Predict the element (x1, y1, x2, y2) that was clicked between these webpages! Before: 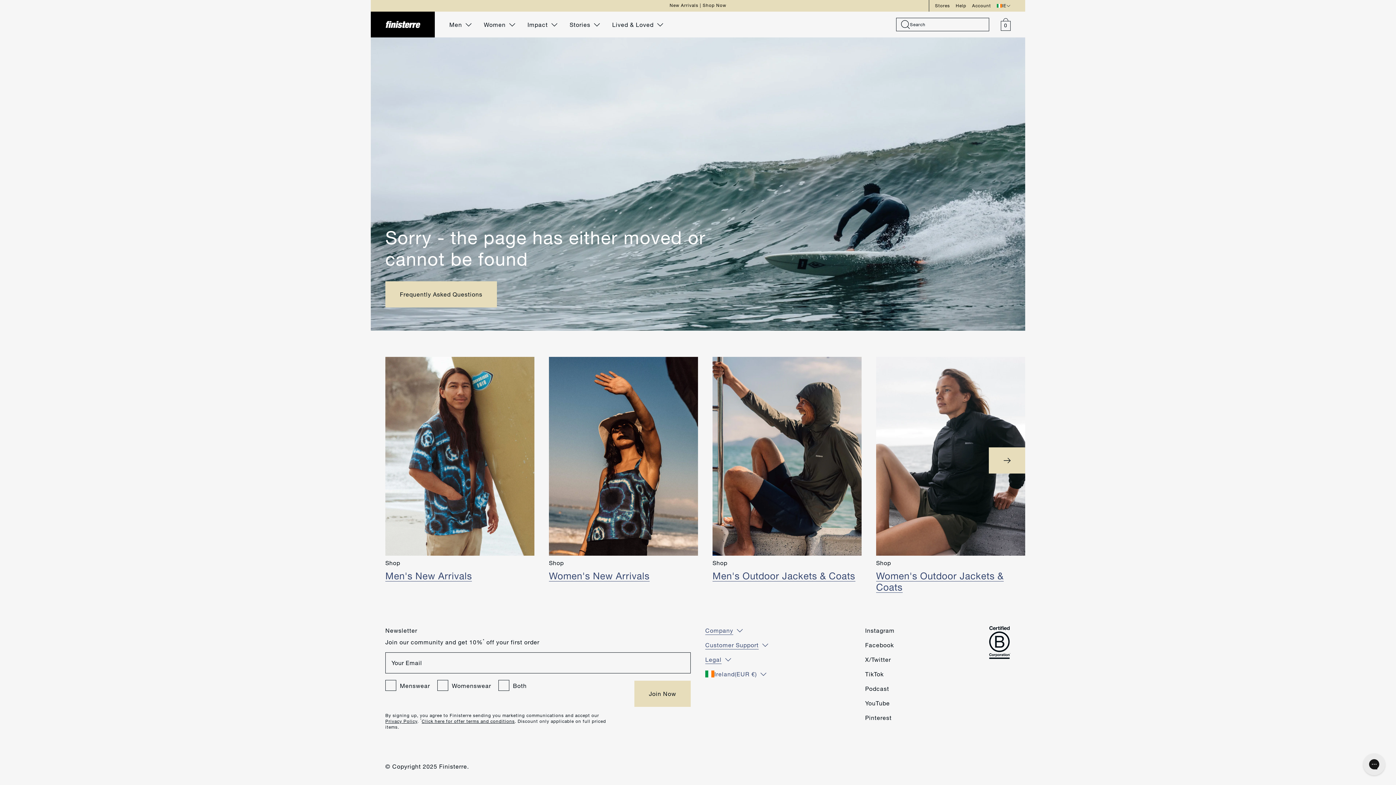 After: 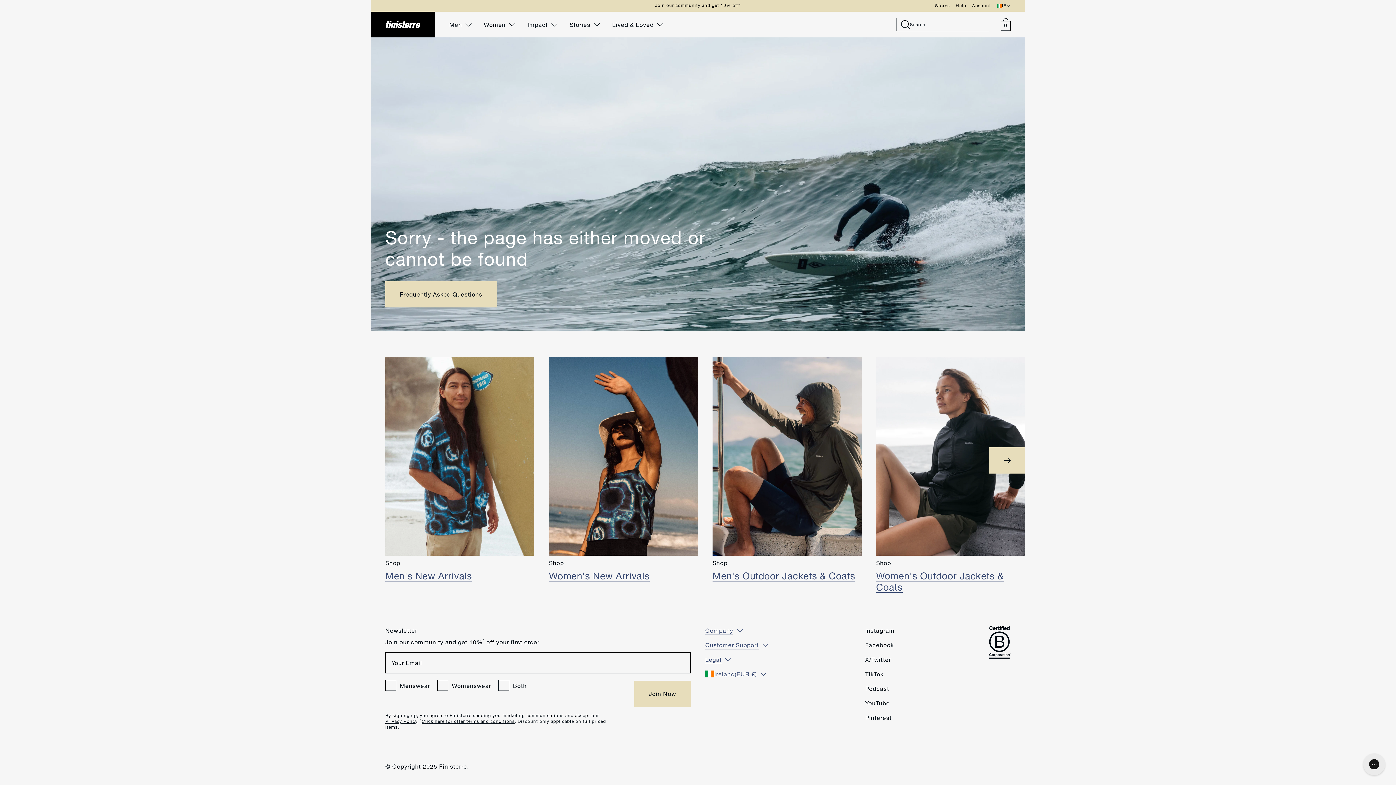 Action: label: TikTok bbox: (865, 670, 957, 678)